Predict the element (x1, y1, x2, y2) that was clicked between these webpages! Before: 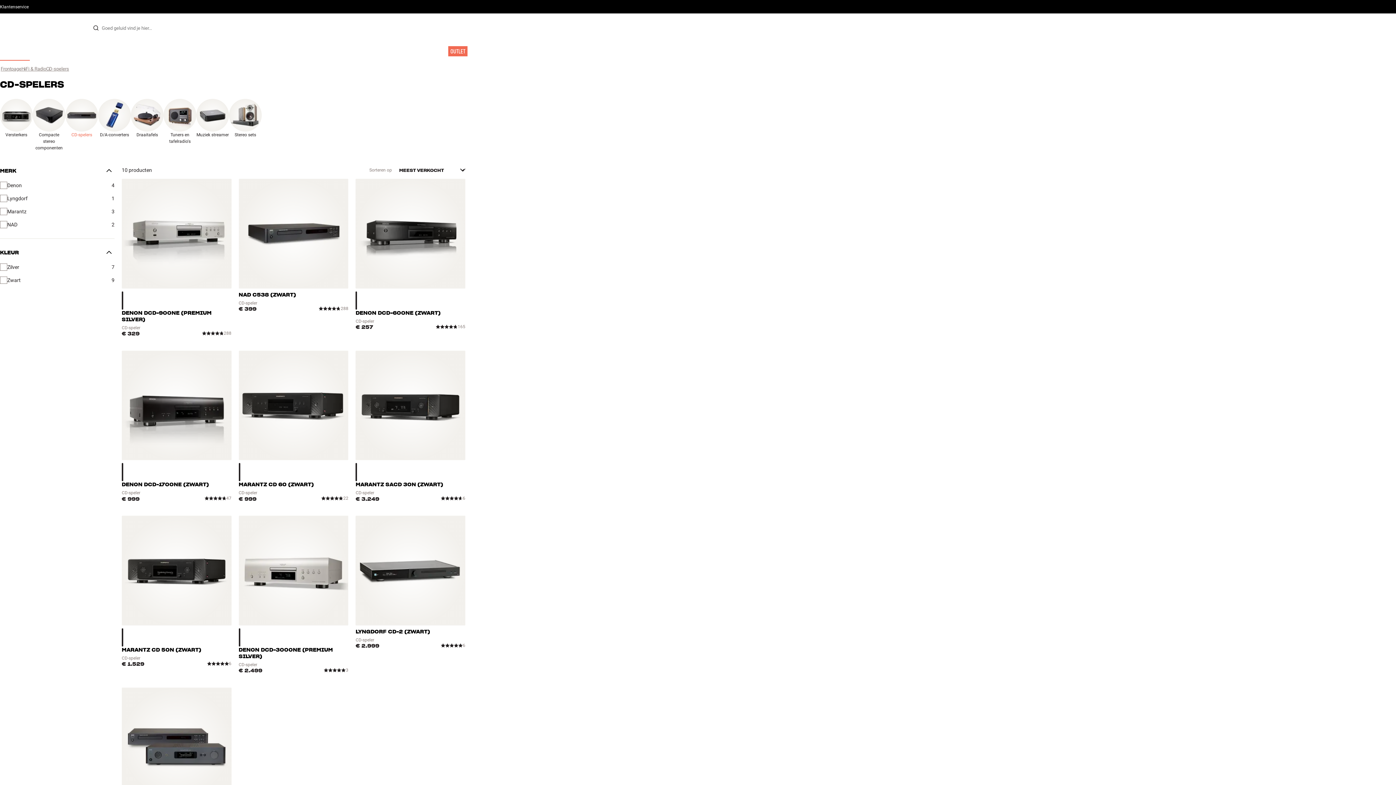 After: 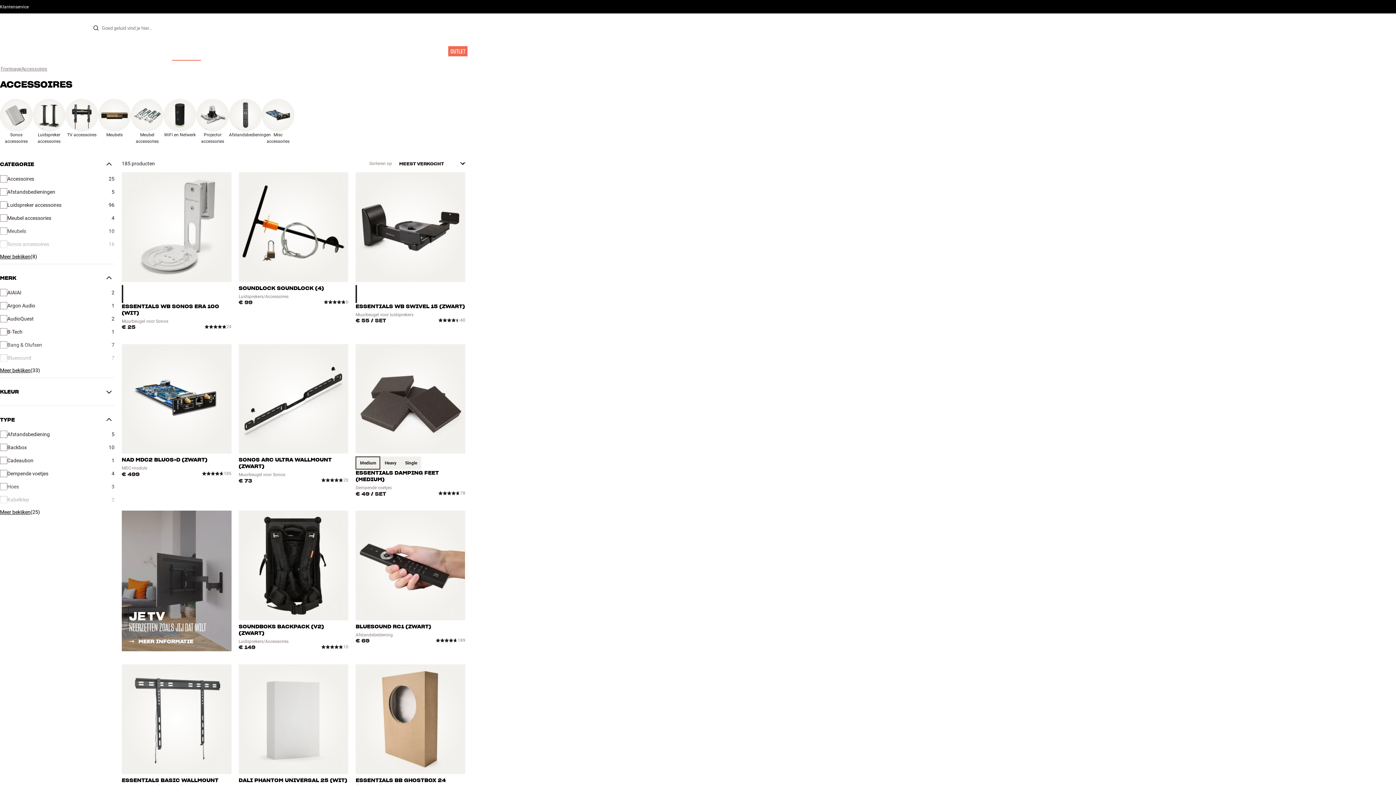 Action: bbox: (172, 42, 201, 60) label: ACCESSOIRES